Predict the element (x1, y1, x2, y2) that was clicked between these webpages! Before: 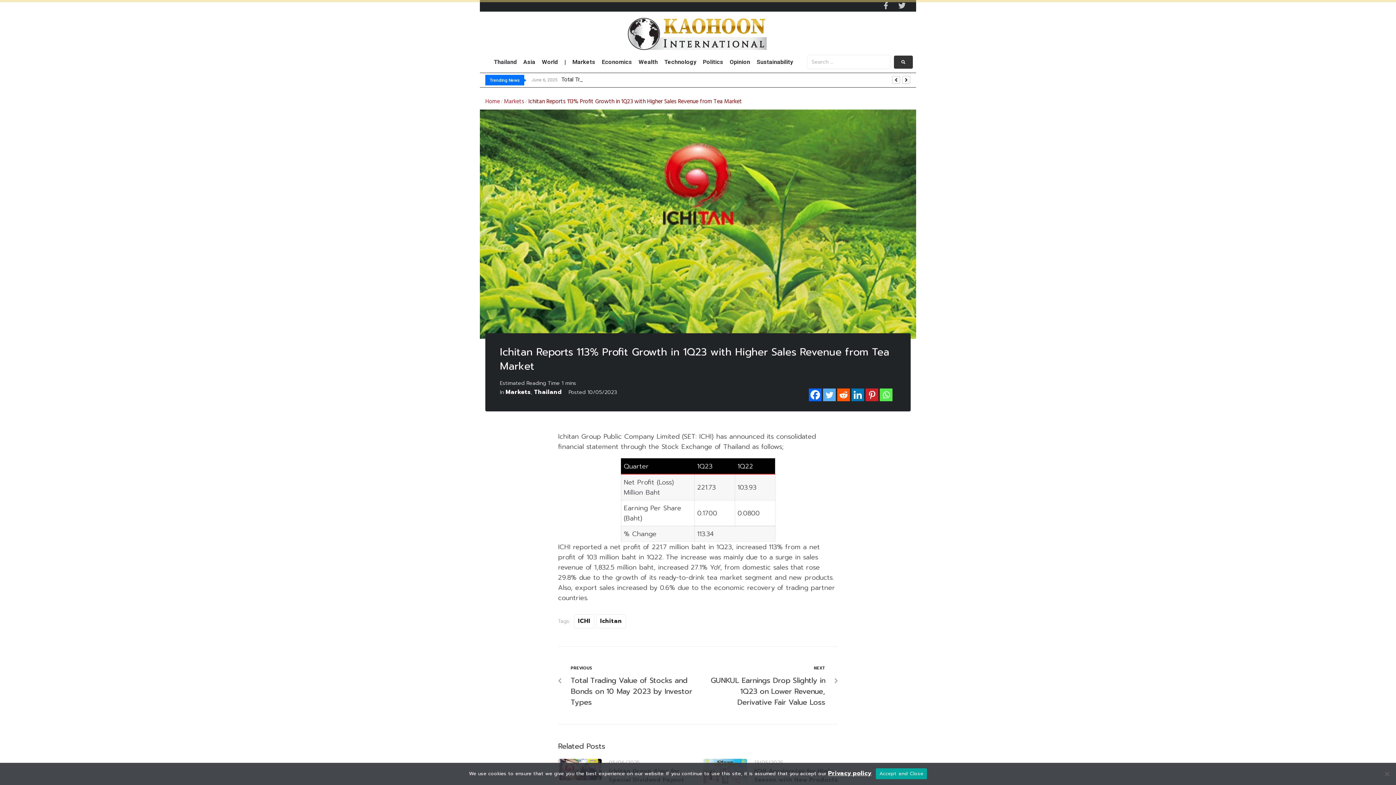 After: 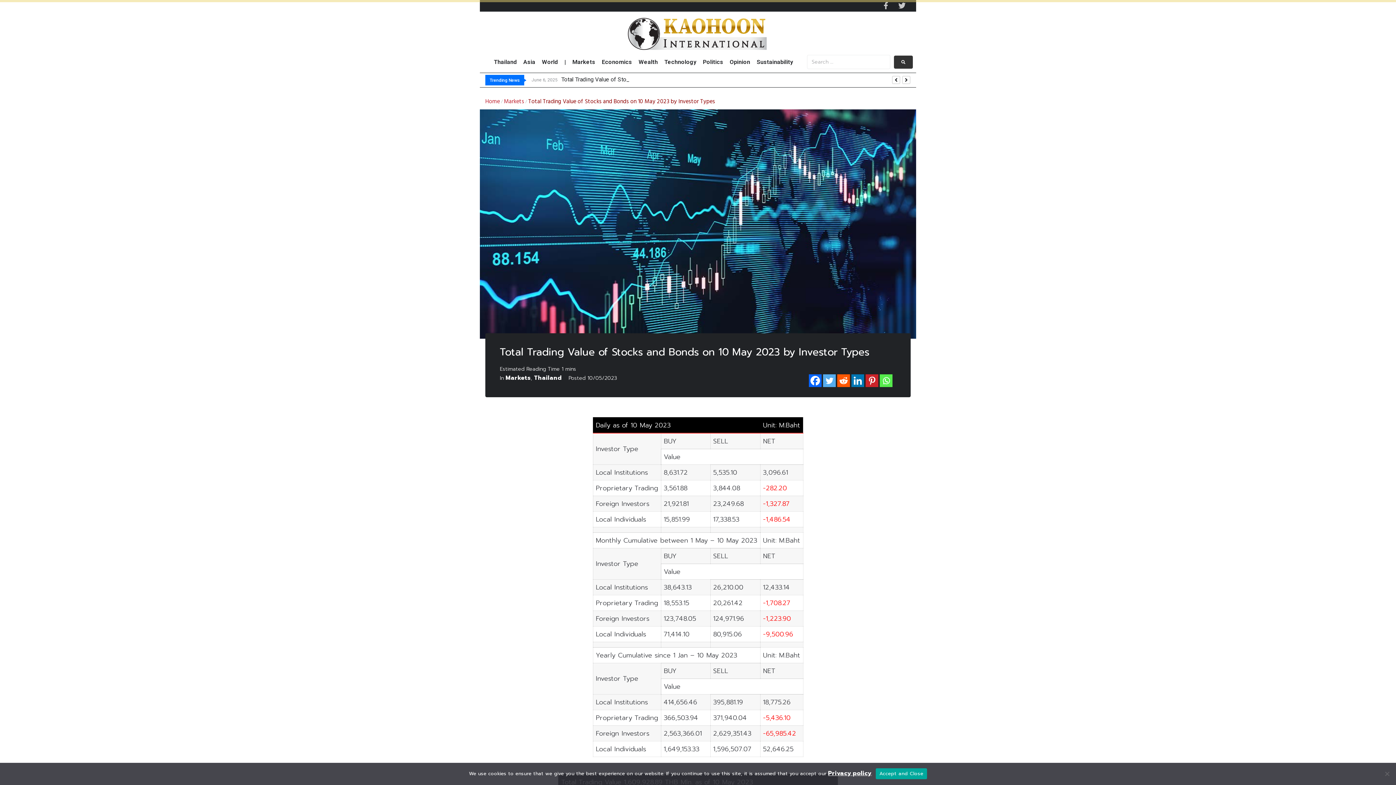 Action: label: Previous
PREVIOUS
Total Trading Value of Stocks and Bonds on 10 May 2023 by Investor Types bbox: (570, 665, 692, 707)